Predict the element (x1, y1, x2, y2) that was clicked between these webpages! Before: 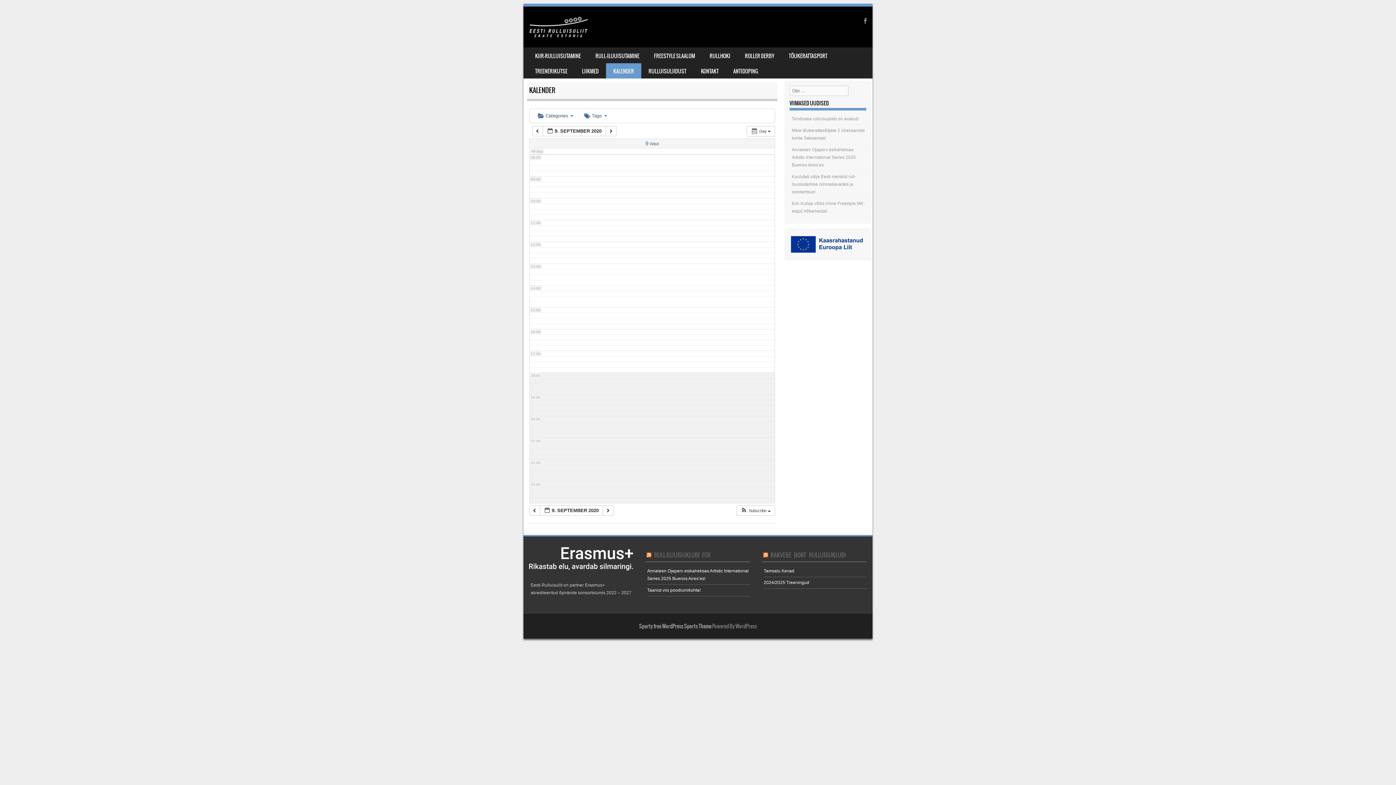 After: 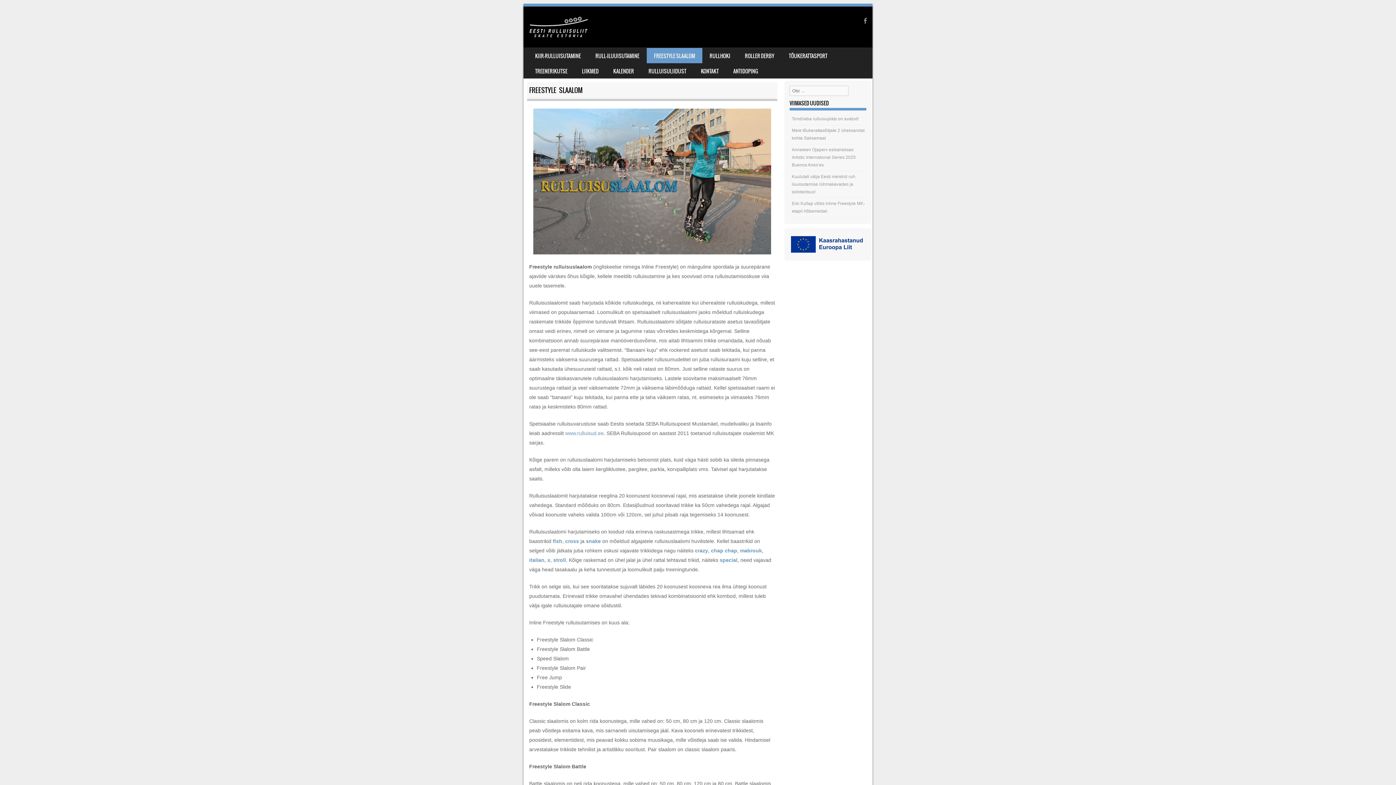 Action: label: FREESTYLE SLAALOM bbox: (646, 48, 702, 63)